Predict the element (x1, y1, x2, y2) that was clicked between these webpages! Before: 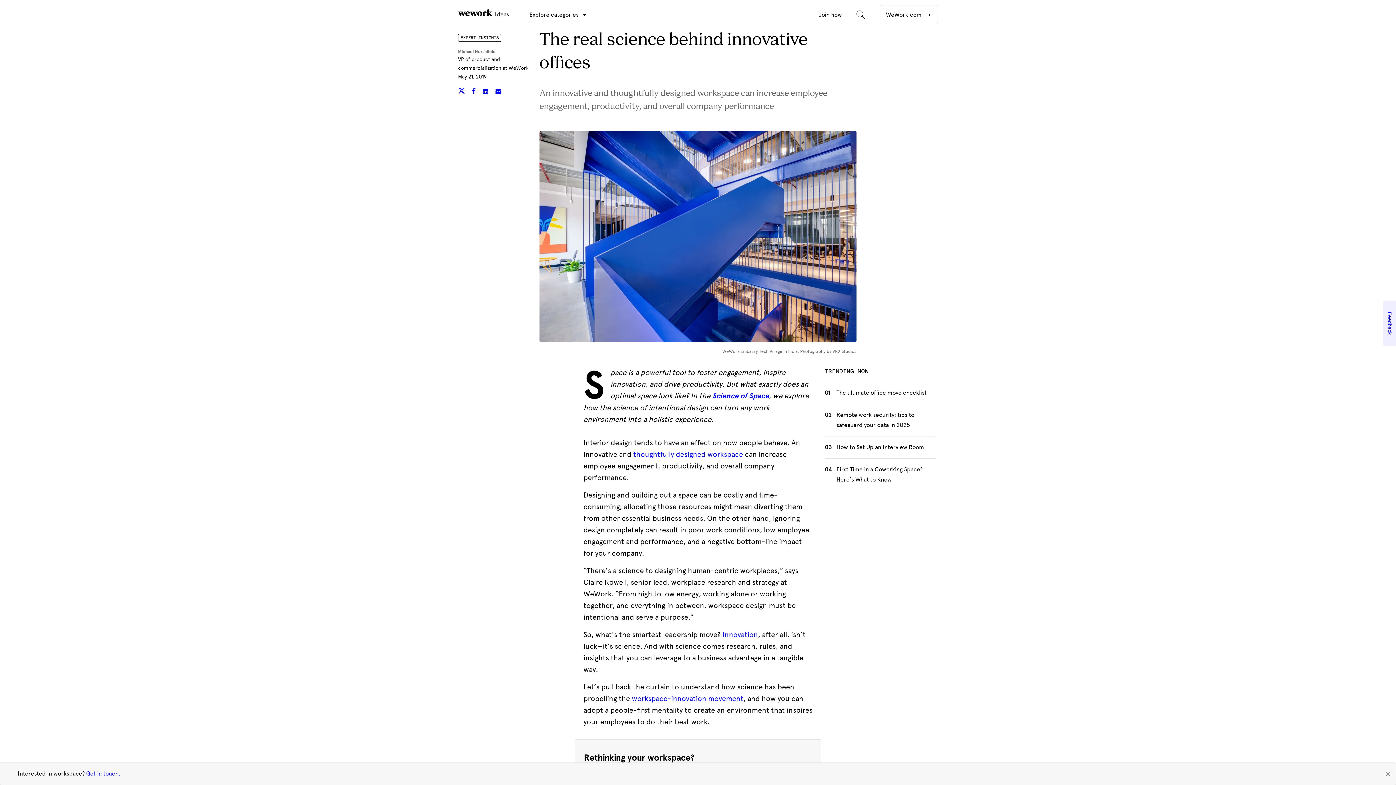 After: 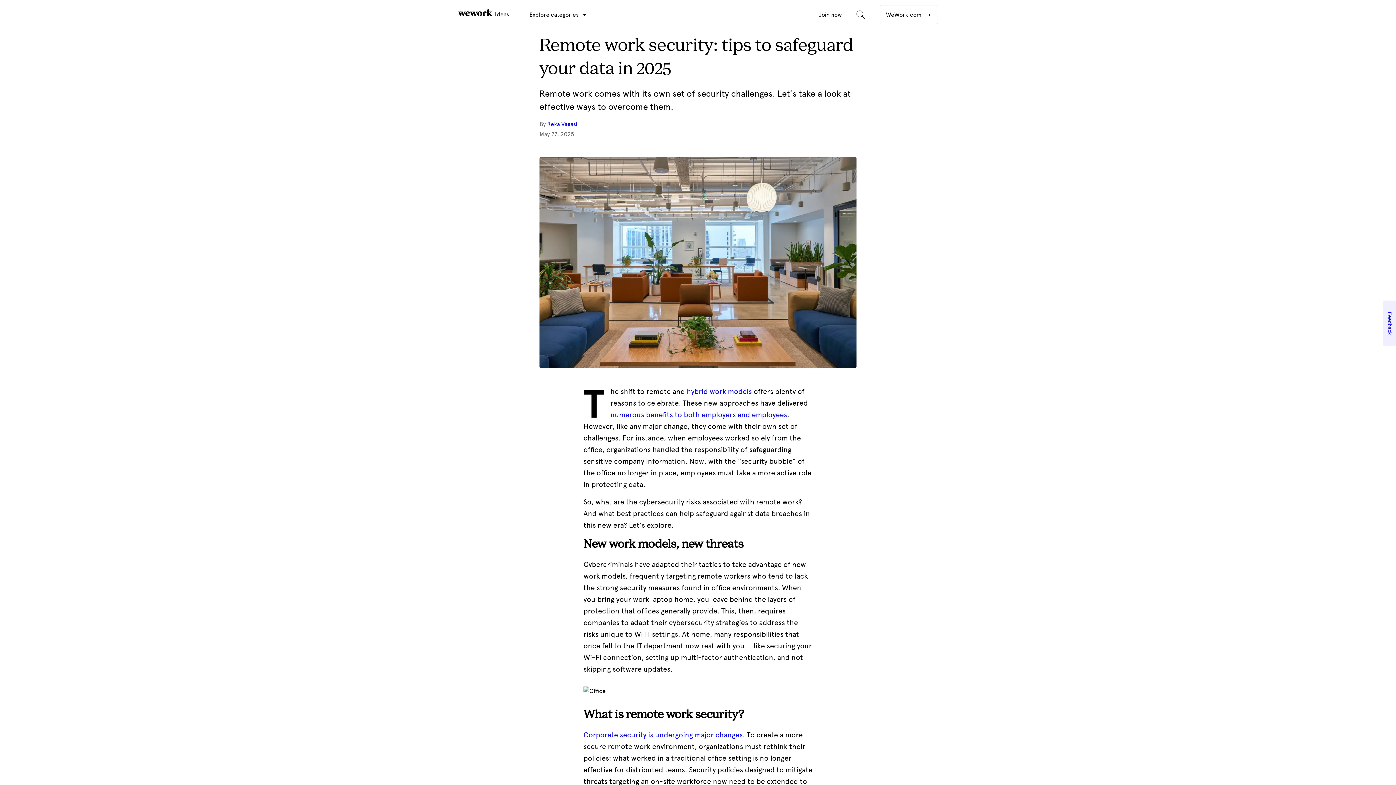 Action: bbox: (825, 404, 936, 436) label: 02
Remote work security: tips to safeguard your data in 2025